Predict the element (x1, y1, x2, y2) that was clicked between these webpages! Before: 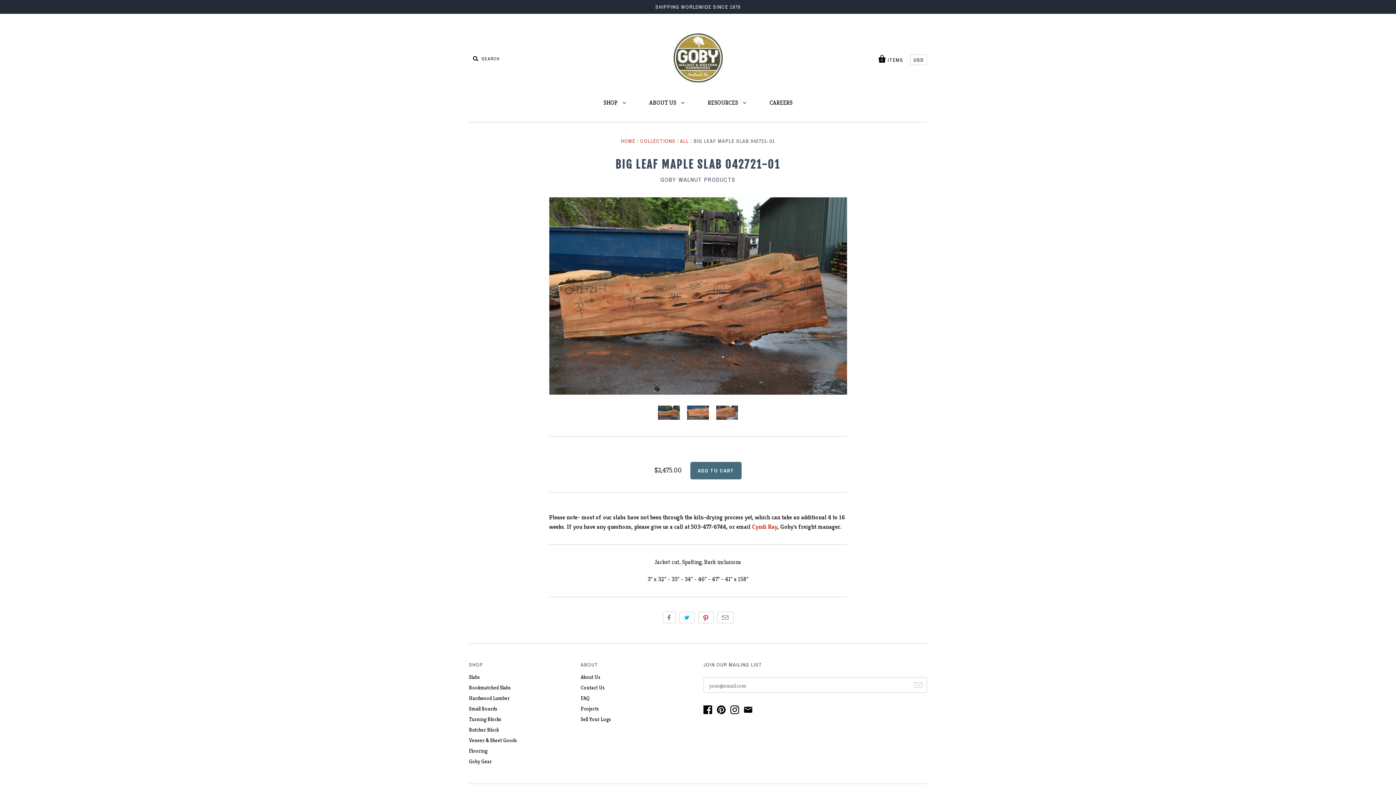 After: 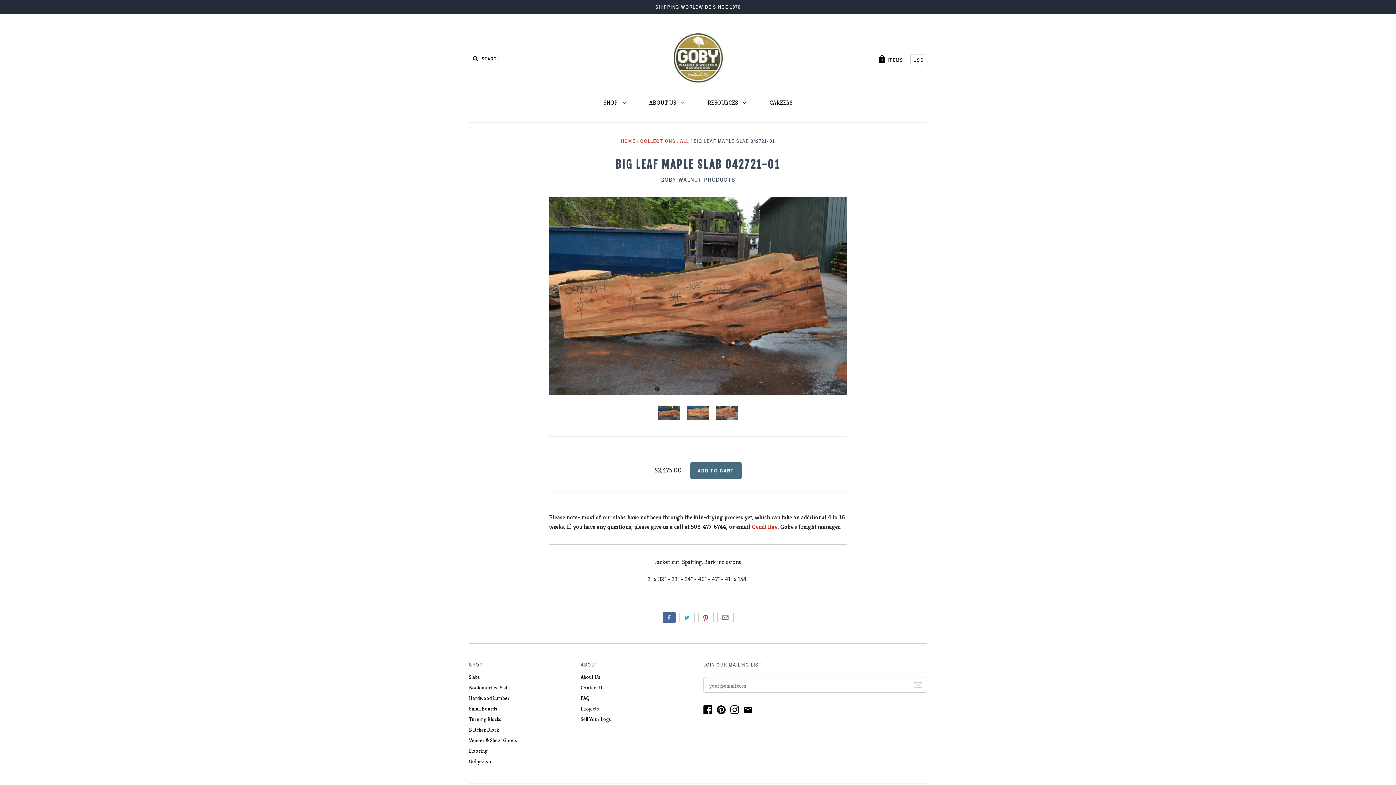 Action: bbox: (662, 612, 675, 623) label: Like